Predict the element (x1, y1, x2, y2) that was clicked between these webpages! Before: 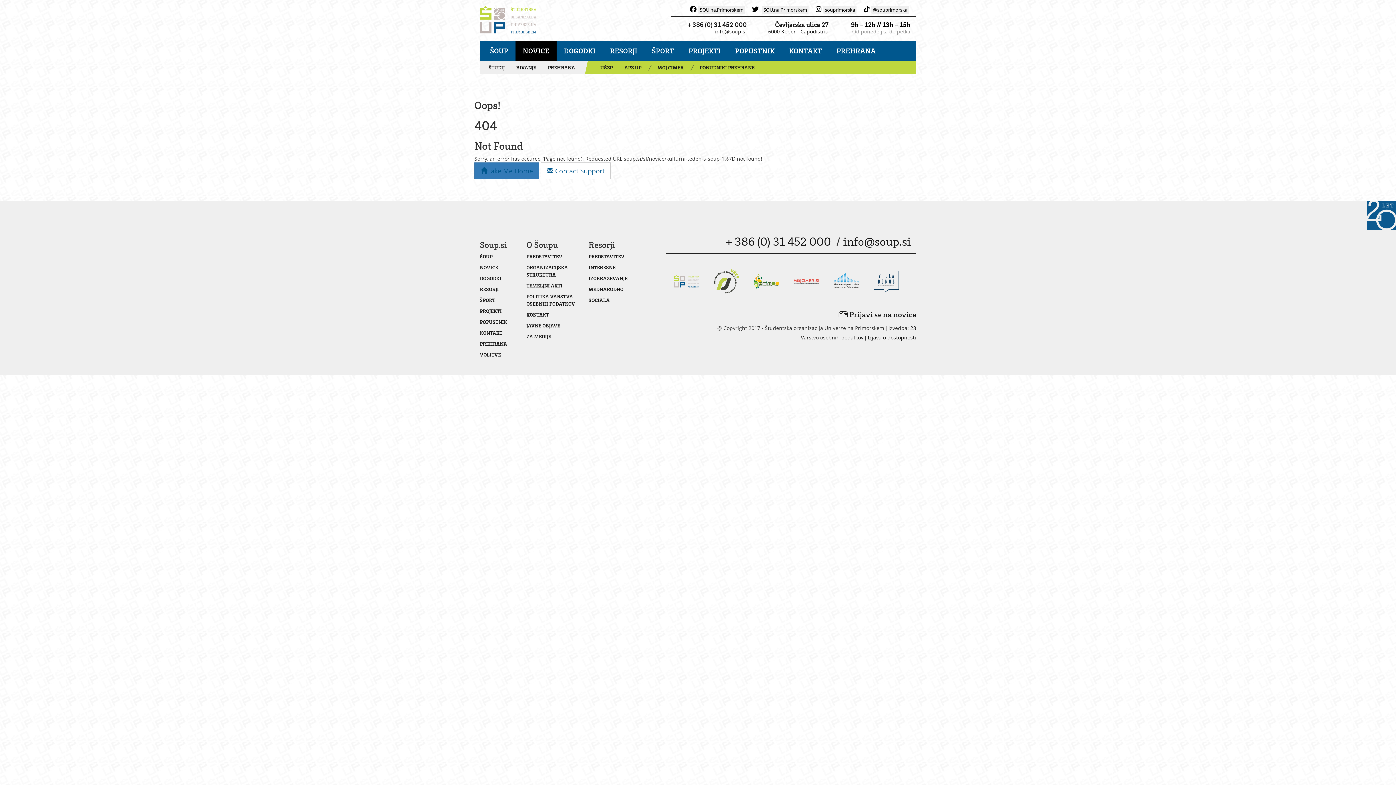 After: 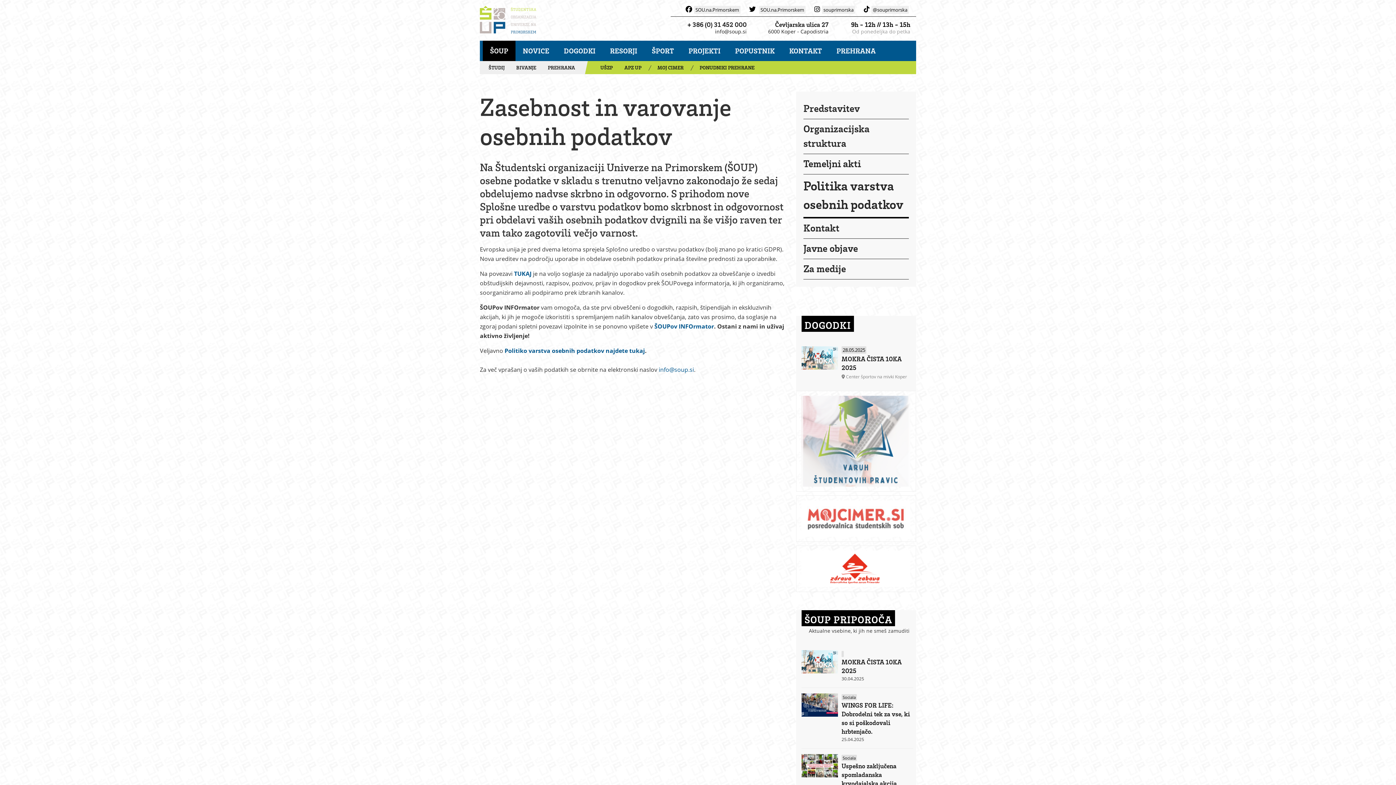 Action: bbox: (801, 334, 863, 341) label: Varstvo osebnih podatkov